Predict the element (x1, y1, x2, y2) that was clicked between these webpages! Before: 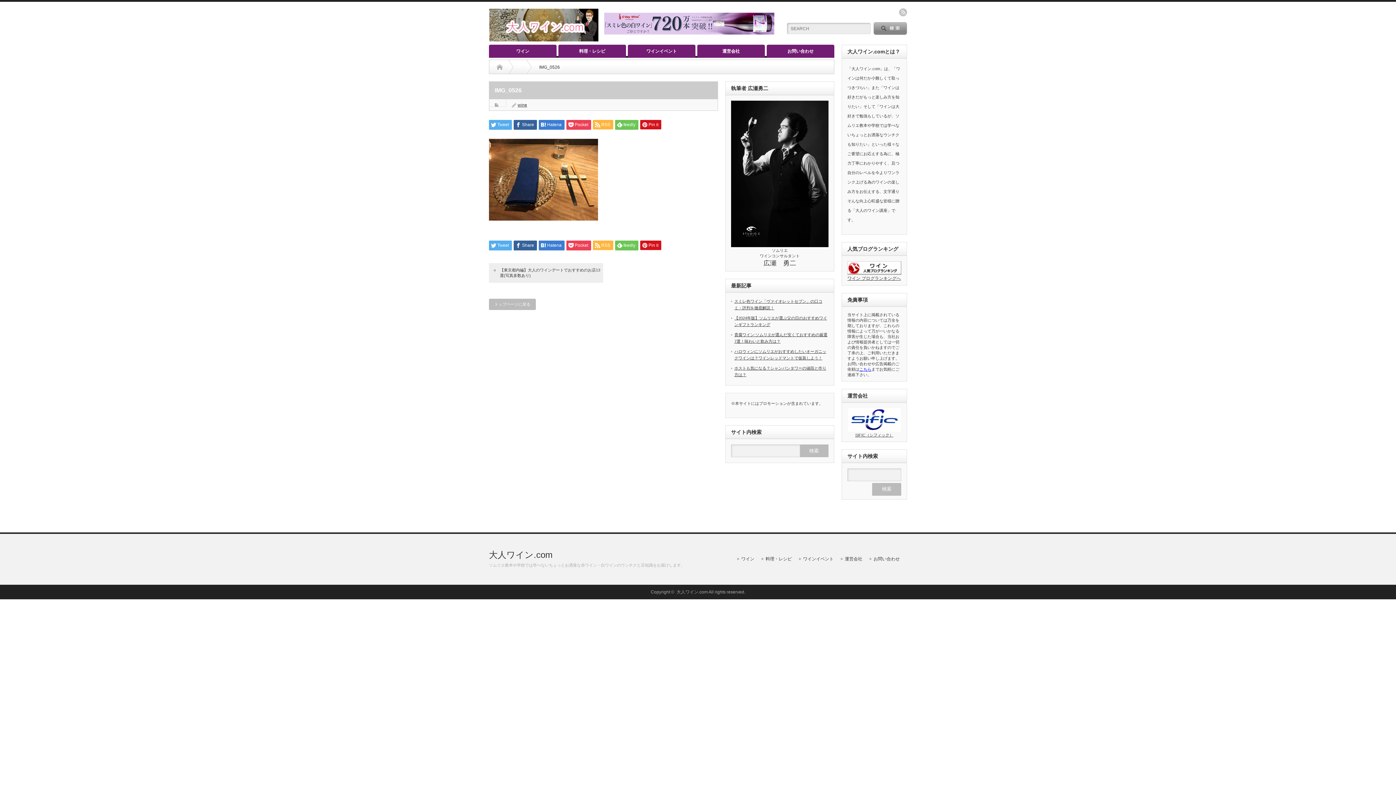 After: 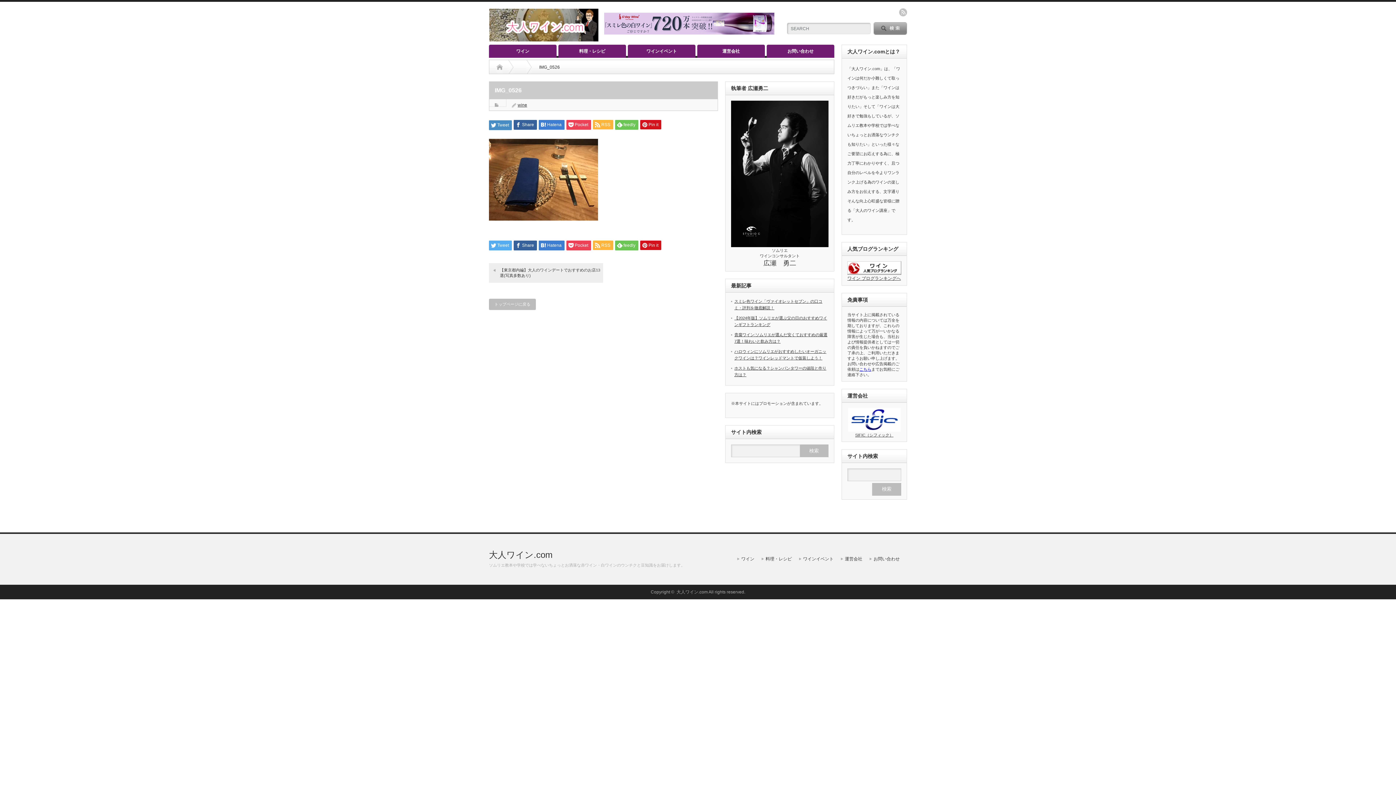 Action: bbox: (489, 120, 512, 129) label: Tweet